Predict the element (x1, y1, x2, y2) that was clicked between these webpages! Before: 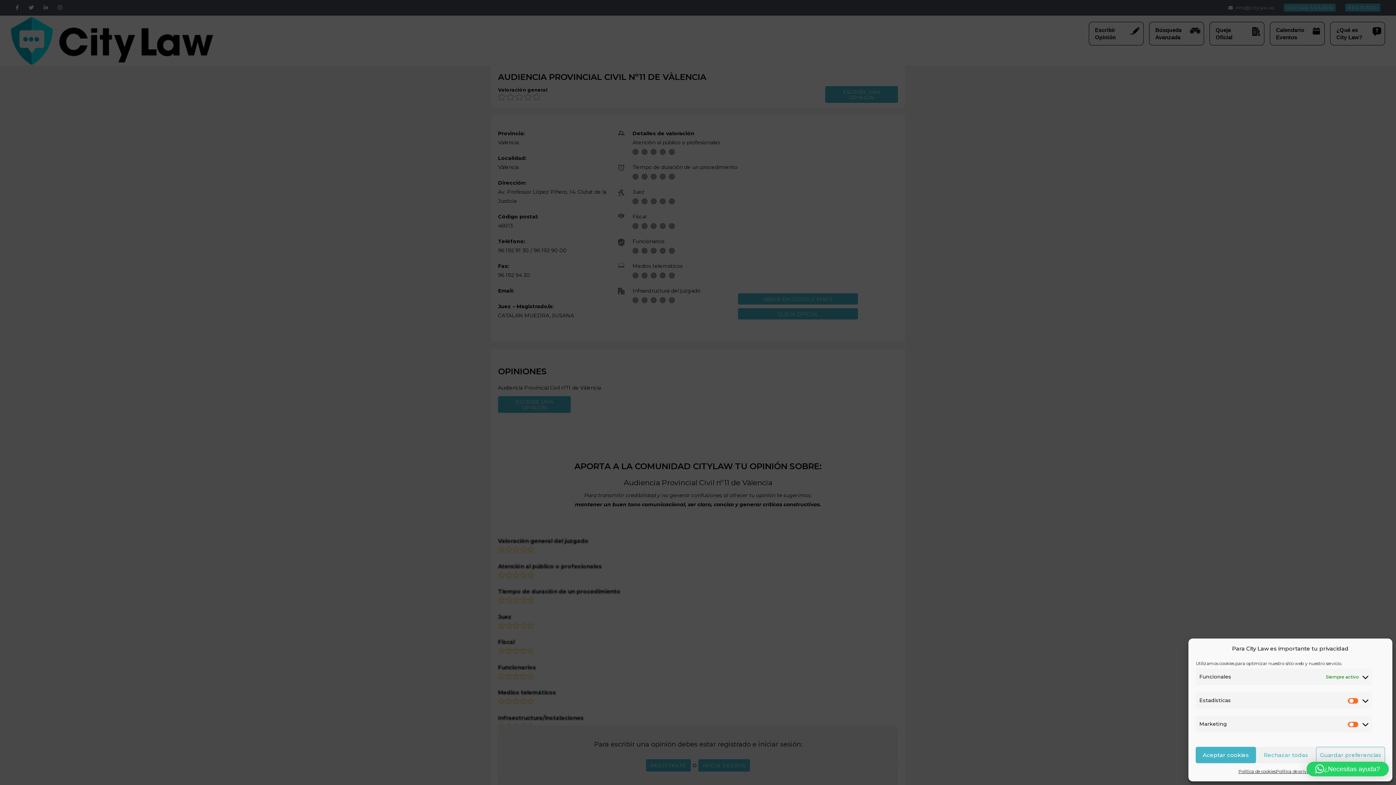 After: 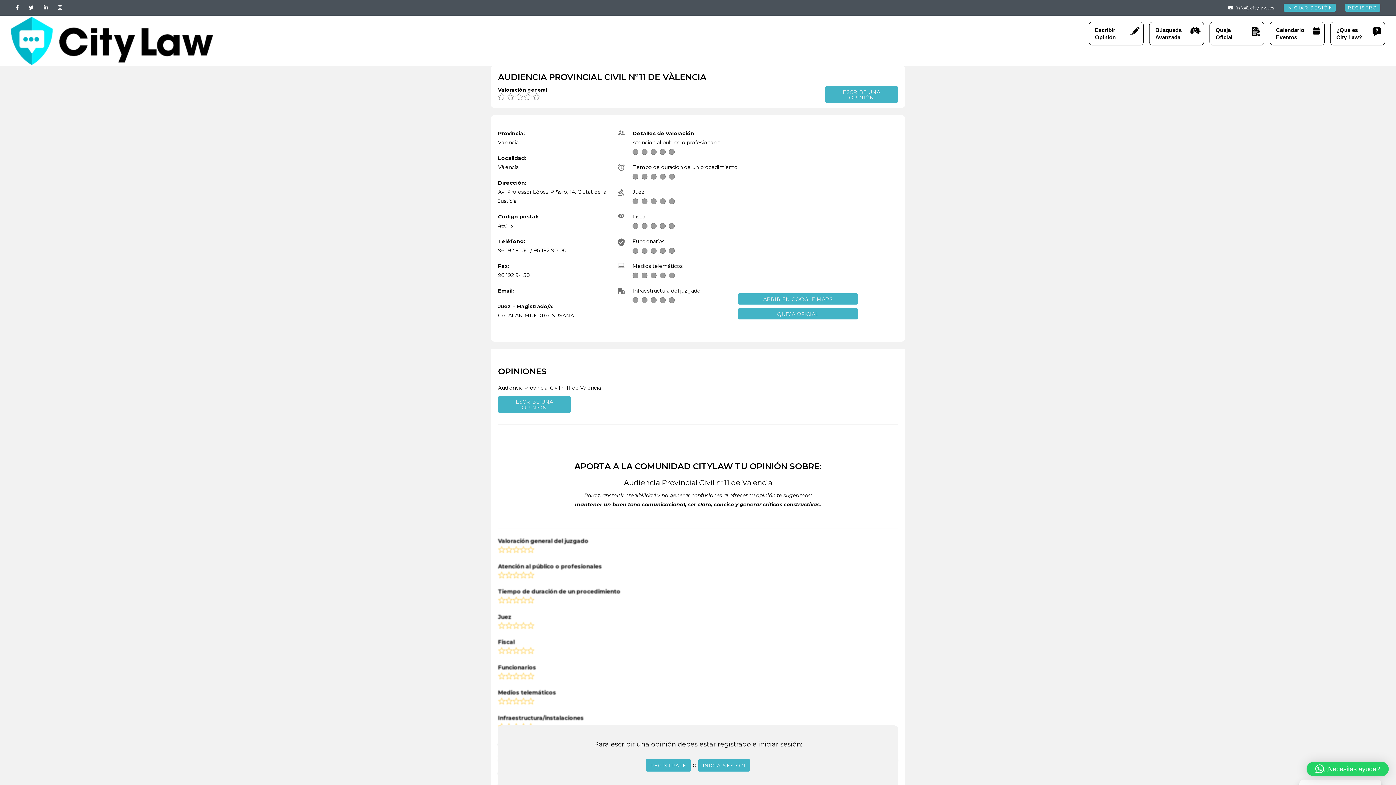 Action: bbox: (1316, 747, 1385, 763) label: Guardar preferencias